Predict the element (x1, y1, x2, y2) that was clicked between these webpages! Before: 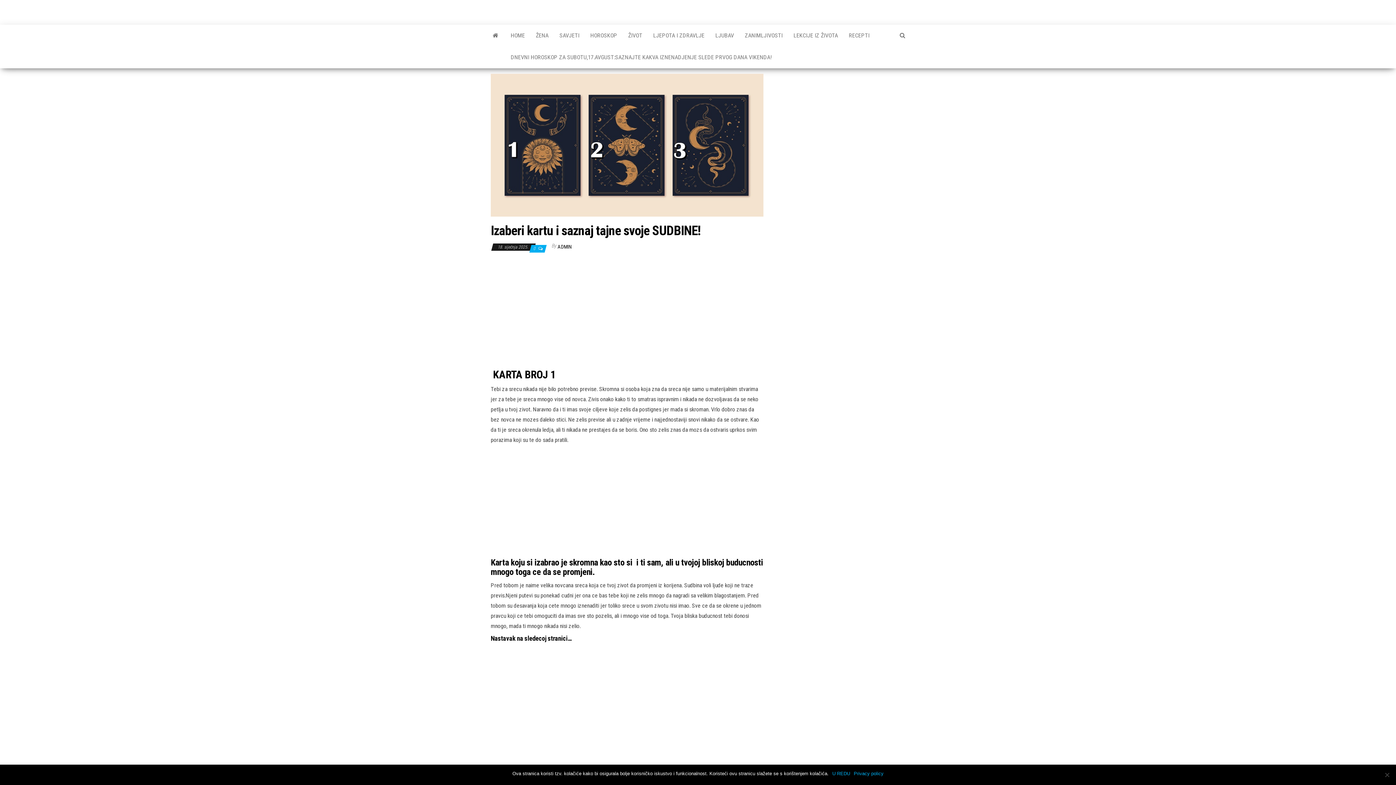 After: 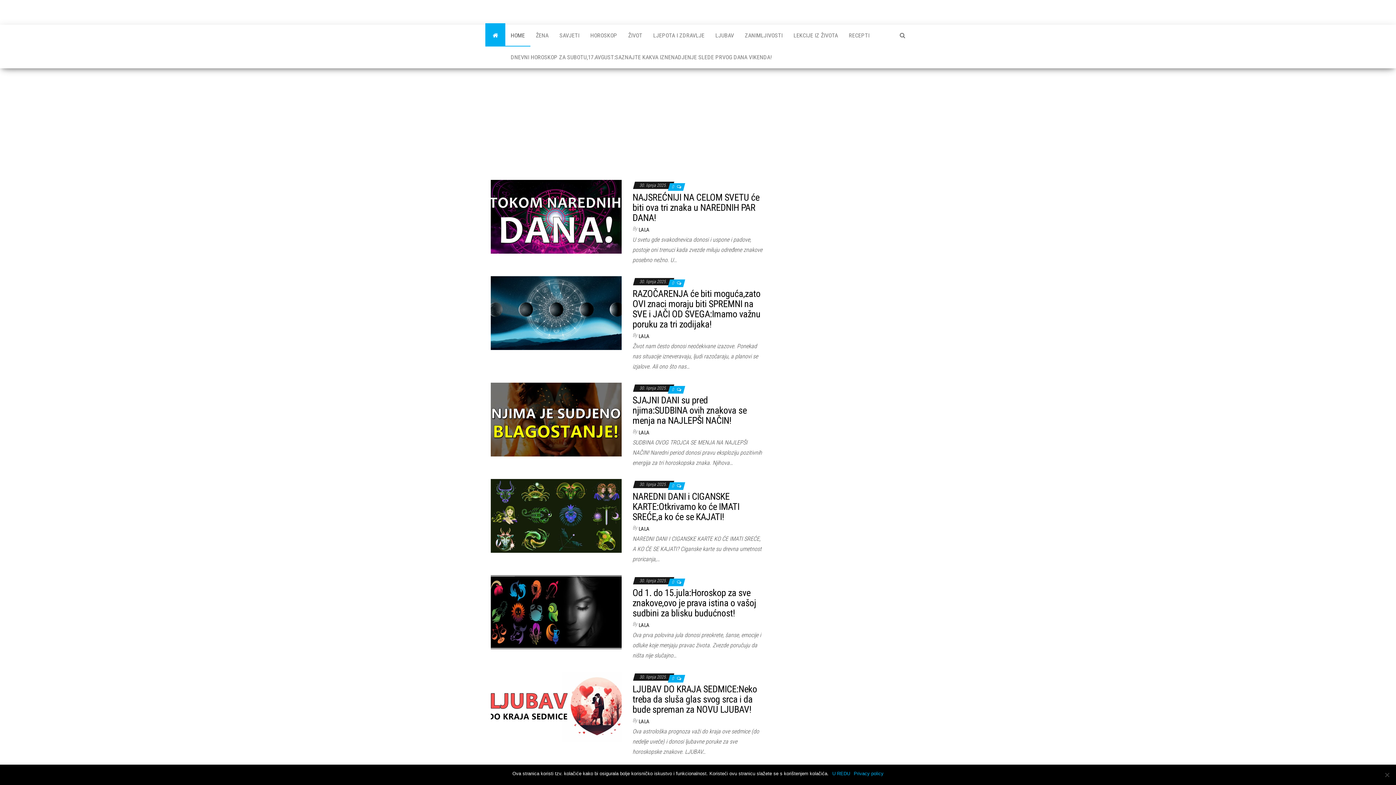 Action: bbox: (485, 24, 505, 46)